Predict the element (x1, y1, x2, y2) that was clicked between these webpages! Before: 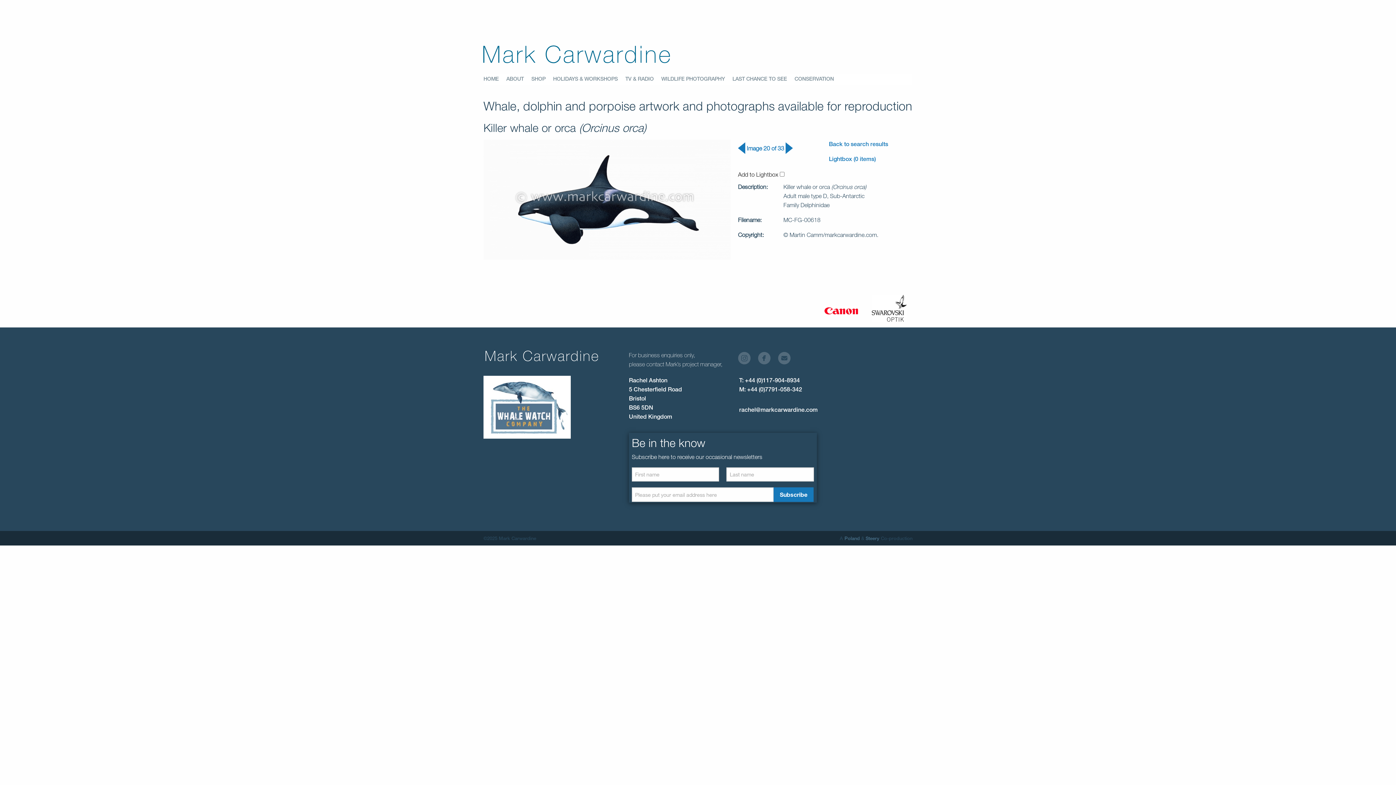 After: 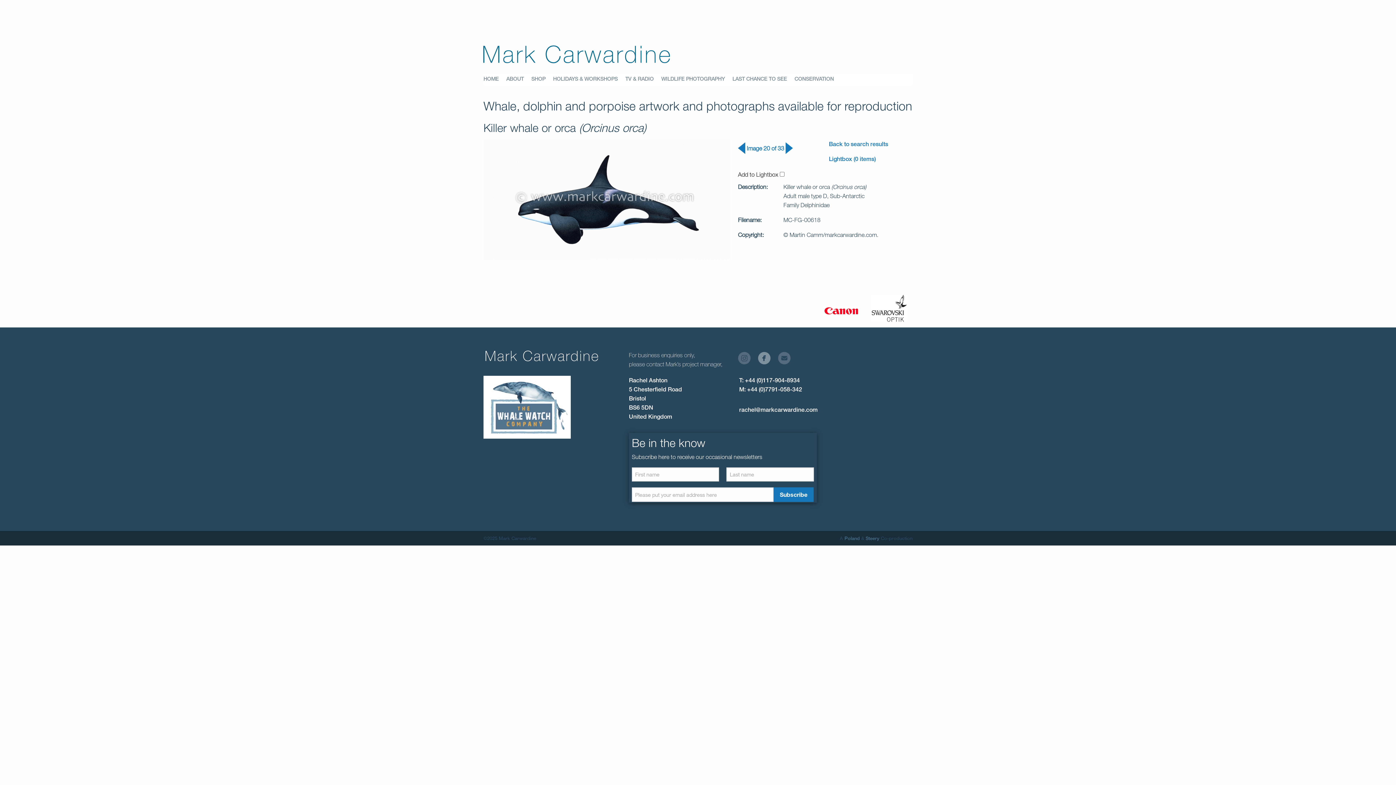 Action: bbox: (758, 356, 776, 363)